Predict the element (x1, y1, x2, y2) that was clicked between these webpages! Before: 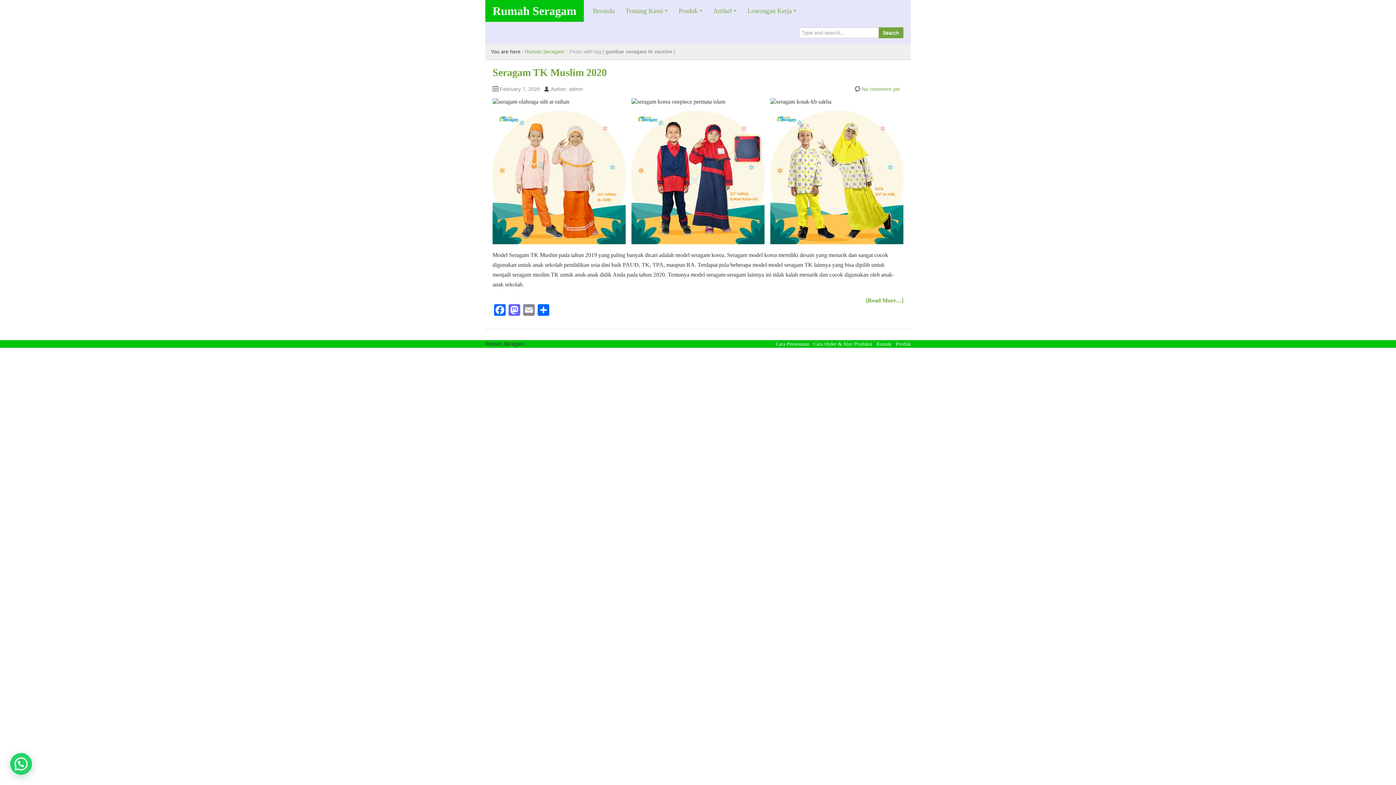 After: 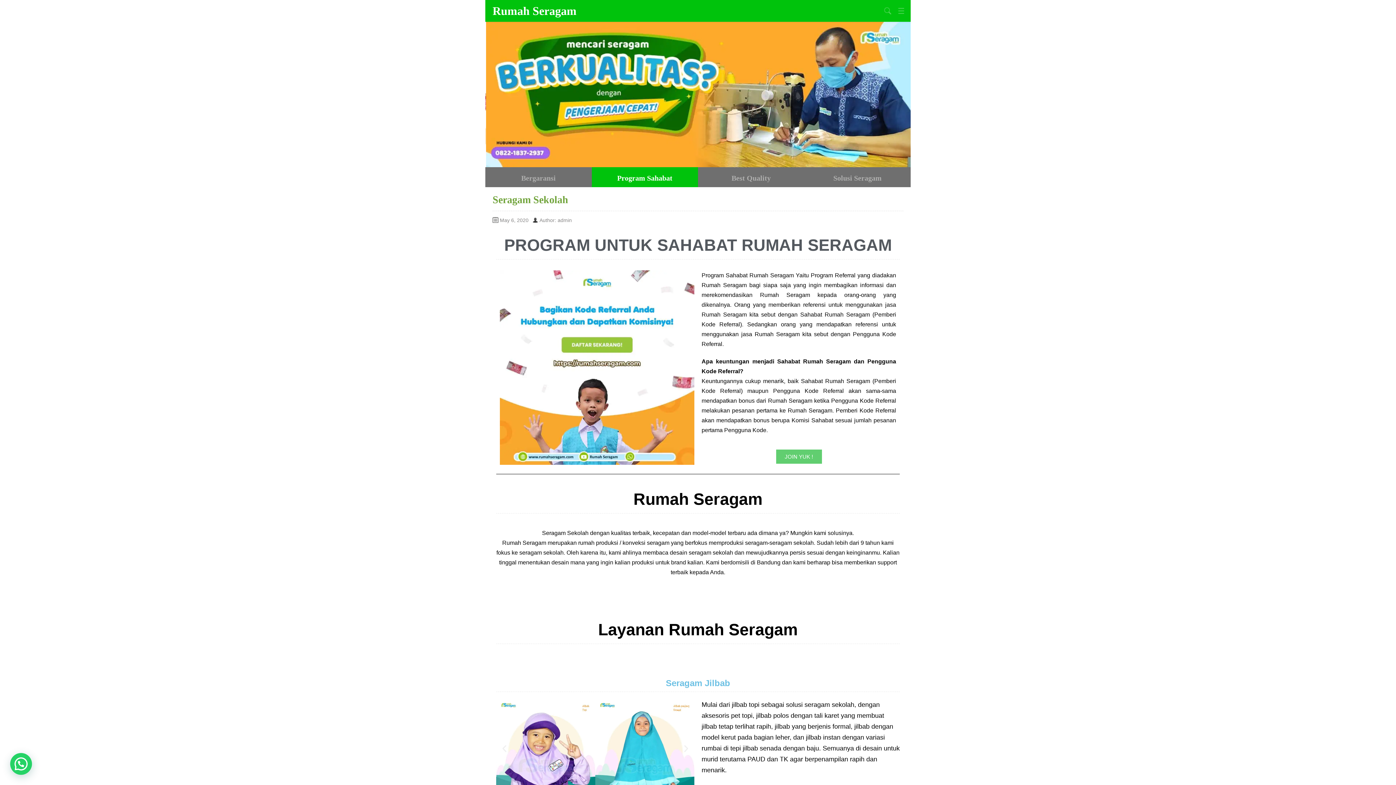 Action: bbox: (525, 48, 564, 54) label: Rumah Seragam